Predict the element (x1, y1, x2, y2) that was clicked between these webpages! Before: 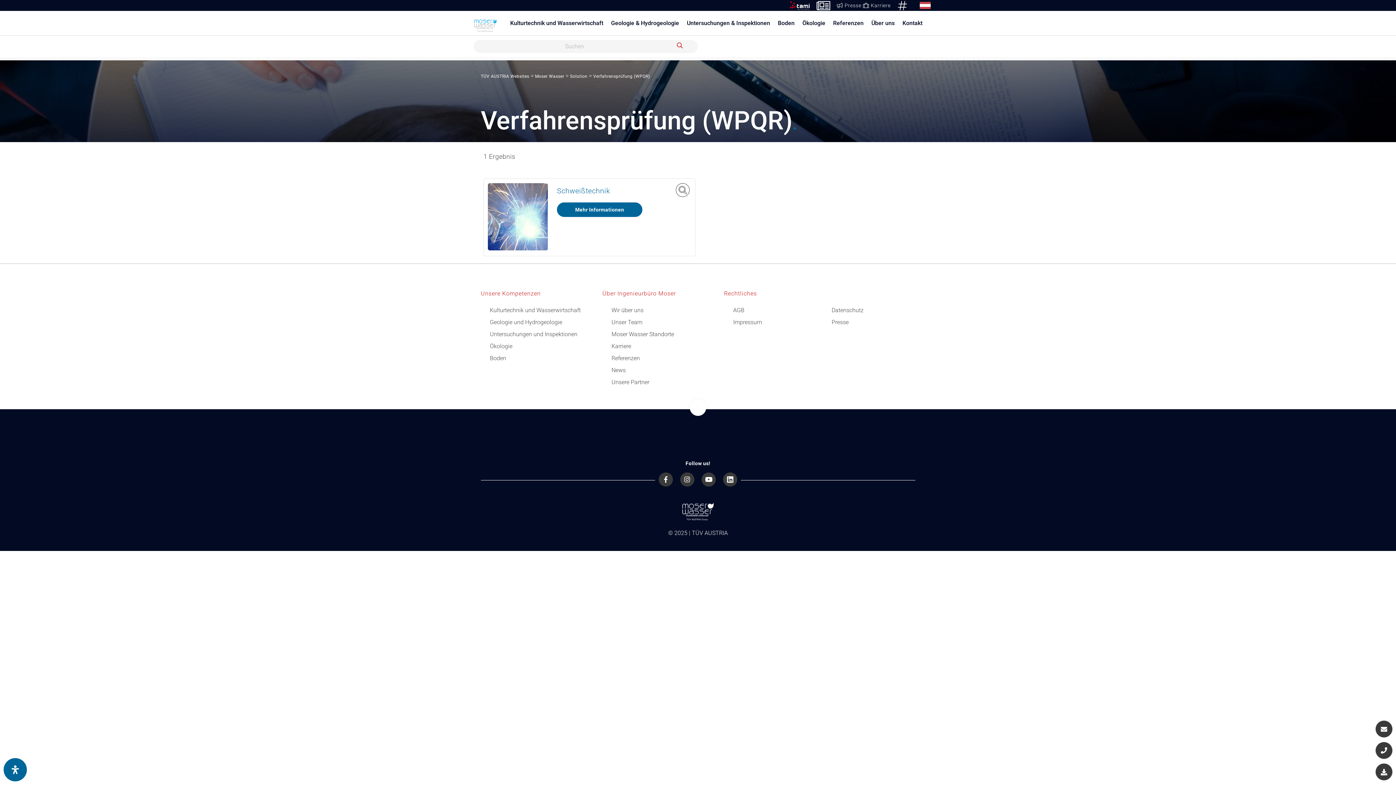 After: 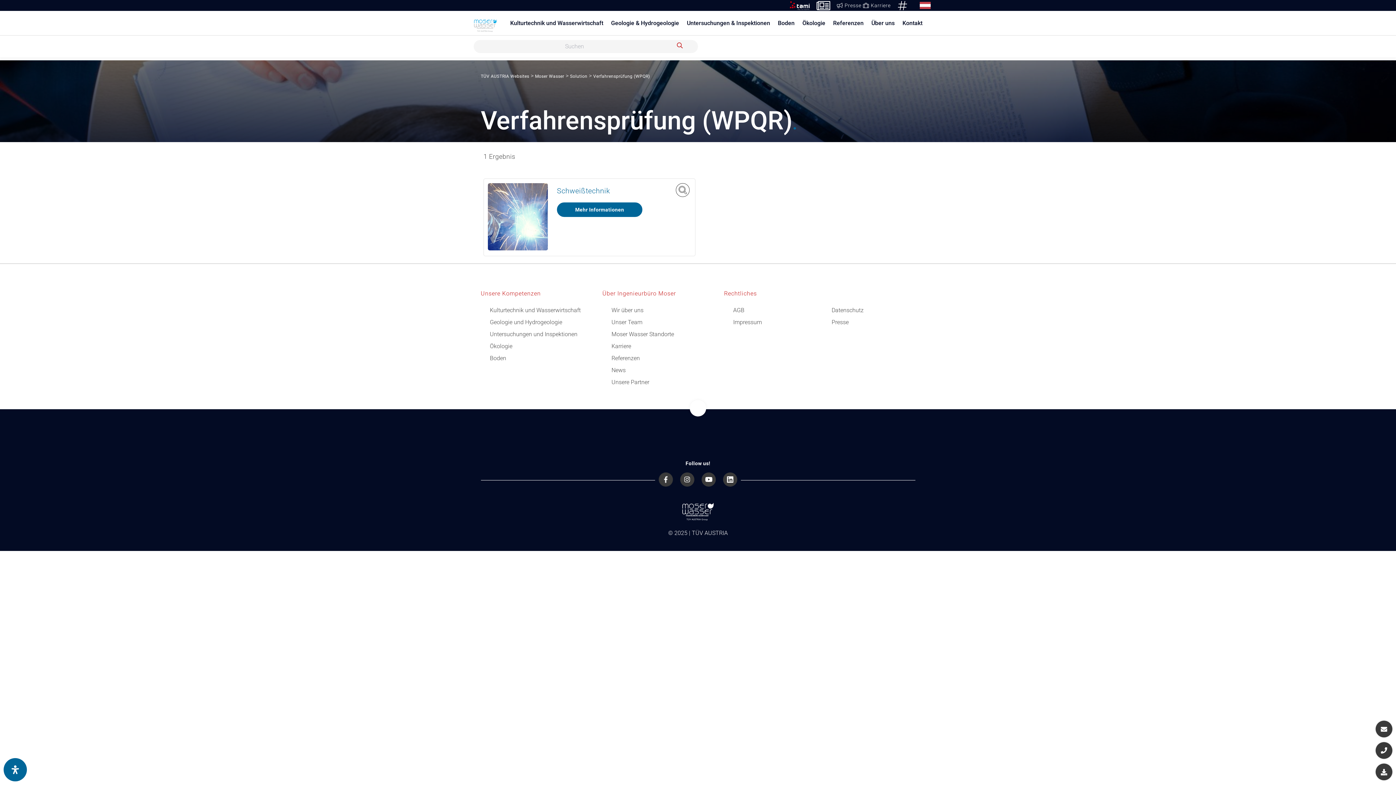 Action: bbox: (658, 481, 673, 488)